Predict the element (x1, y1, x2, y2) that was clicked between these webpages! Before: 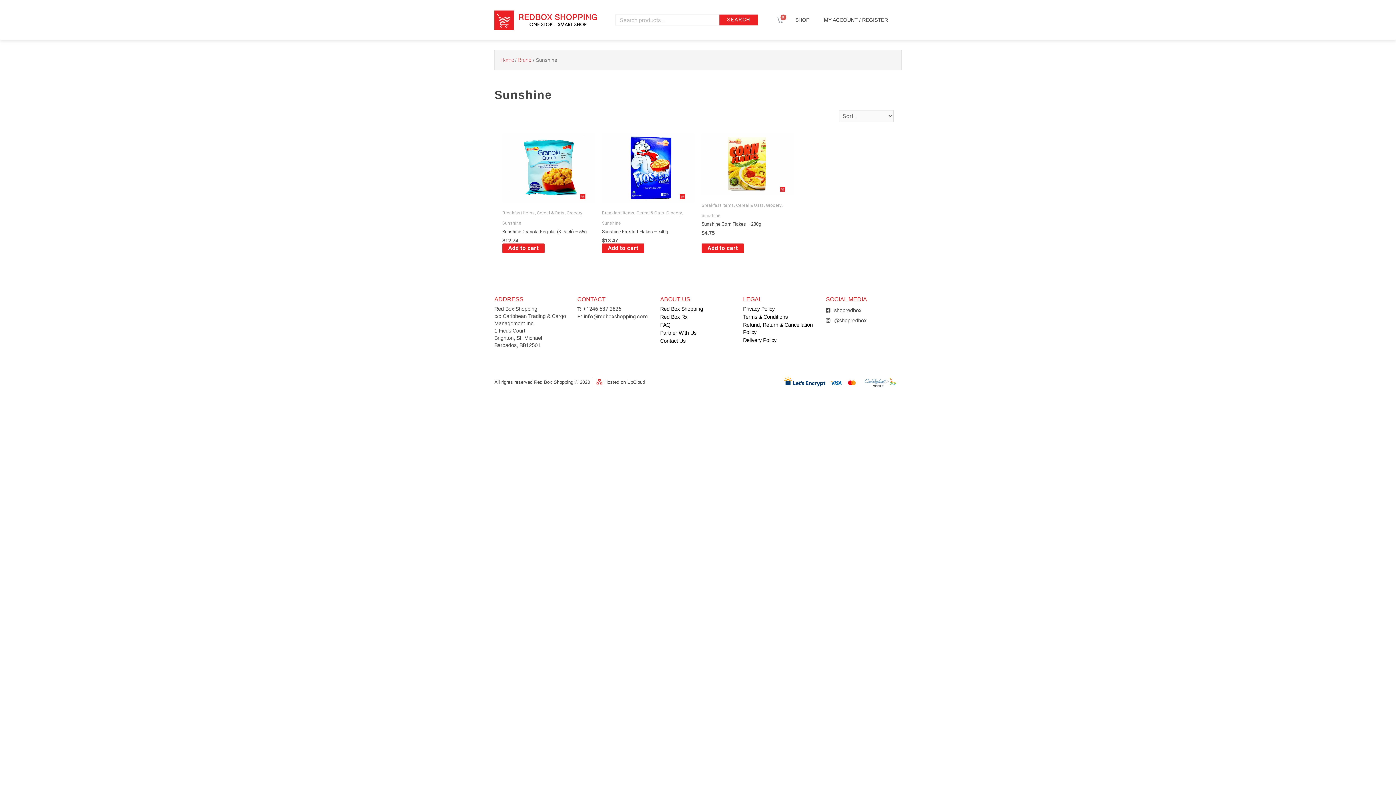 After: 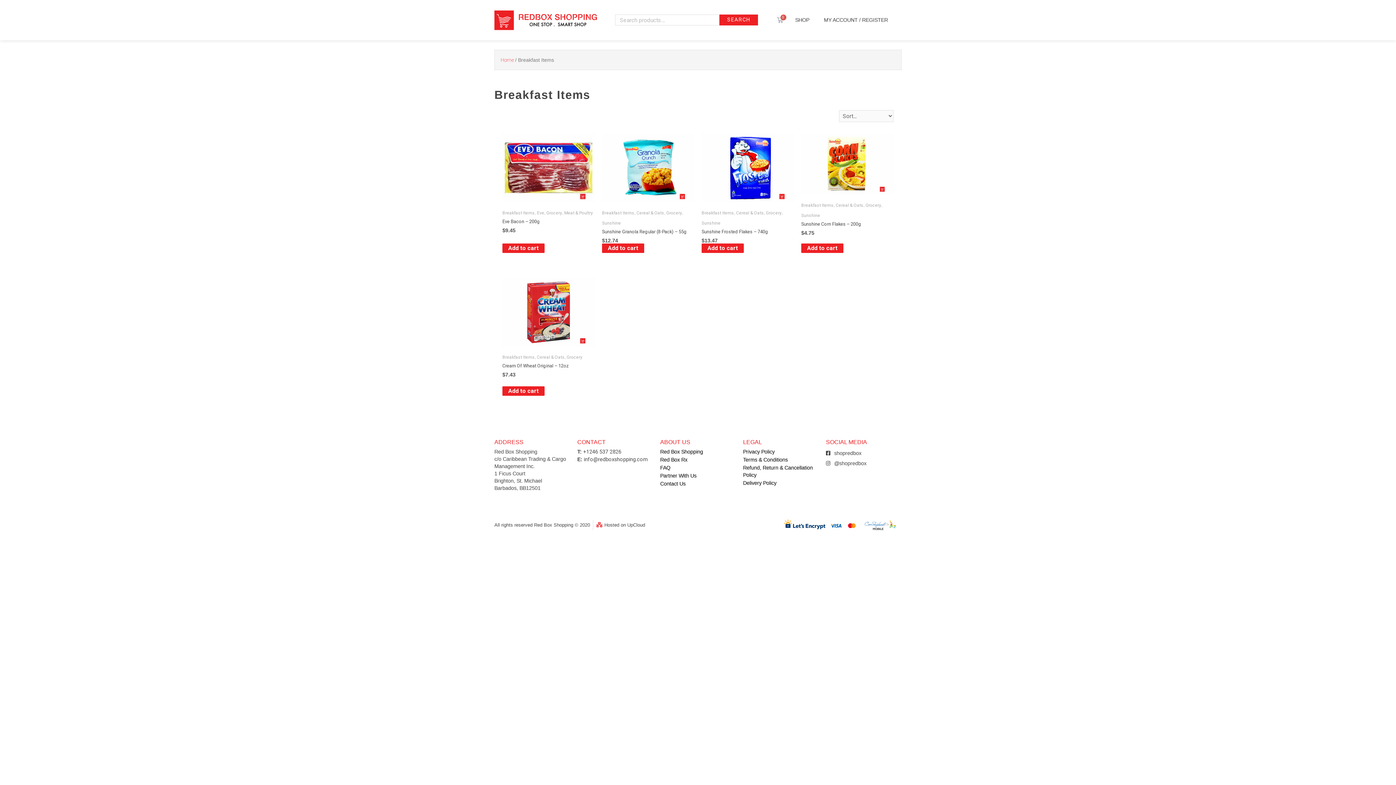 Action: bbox: (502, 210, 534, 215) label: Breakfast Items